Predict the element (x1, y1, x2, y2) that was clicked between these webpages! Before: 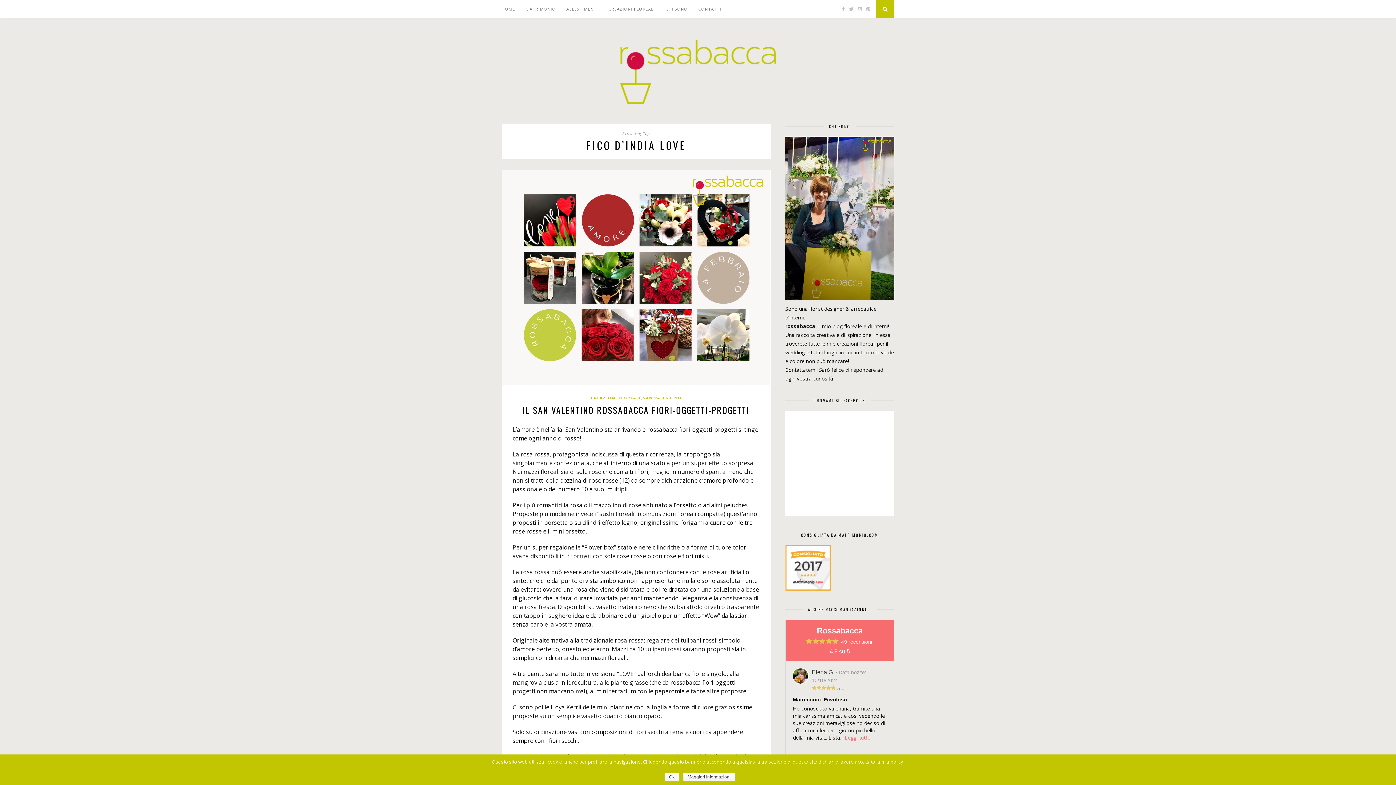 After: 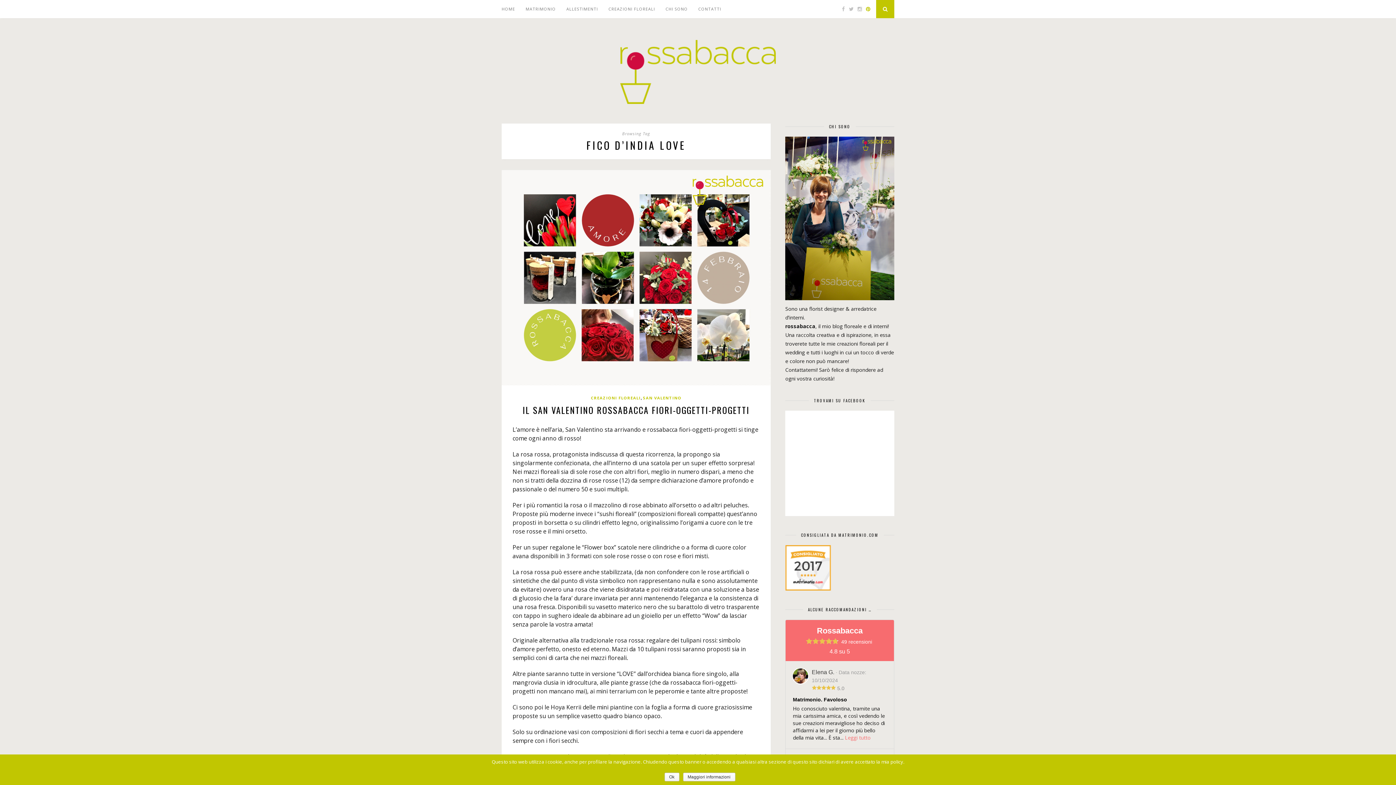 Action: bbox: (866, 5, 870, 12)